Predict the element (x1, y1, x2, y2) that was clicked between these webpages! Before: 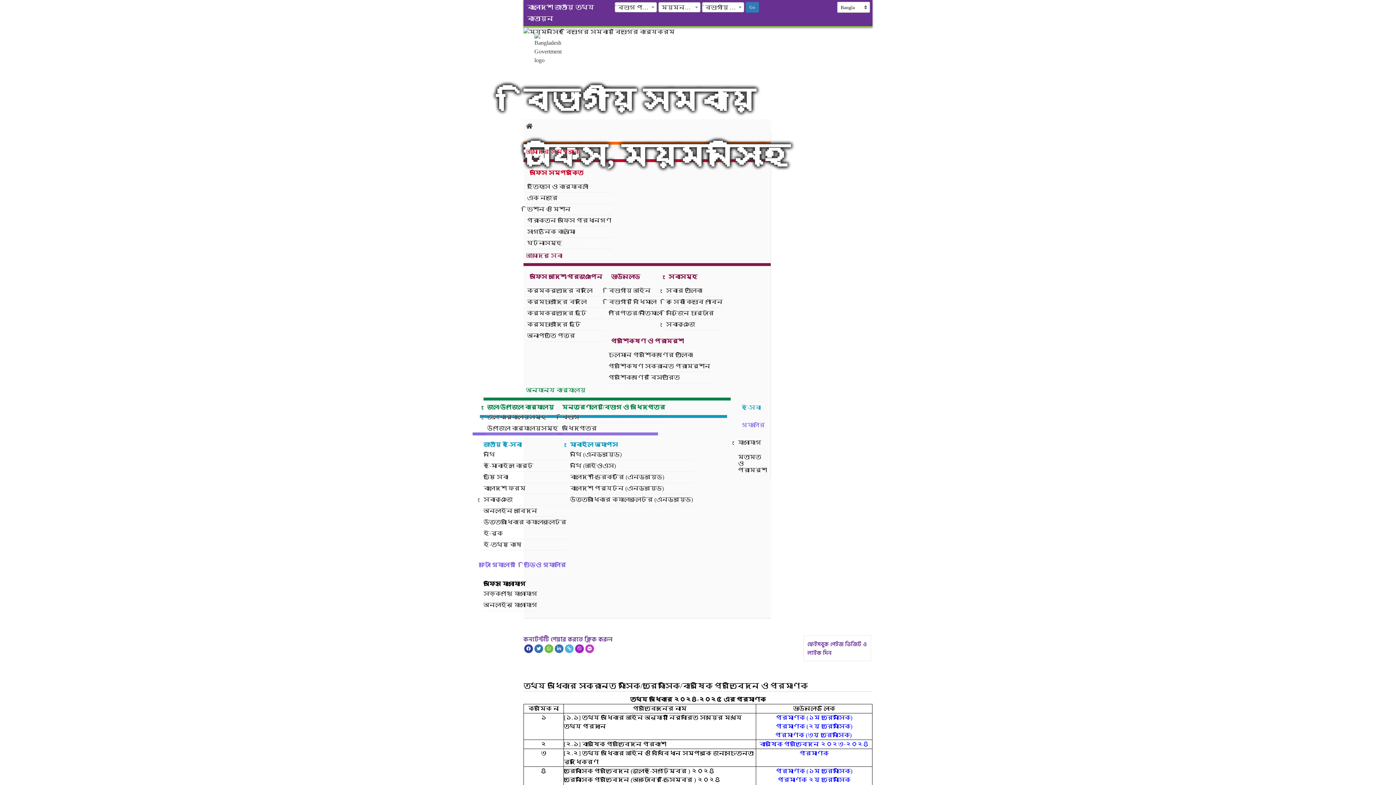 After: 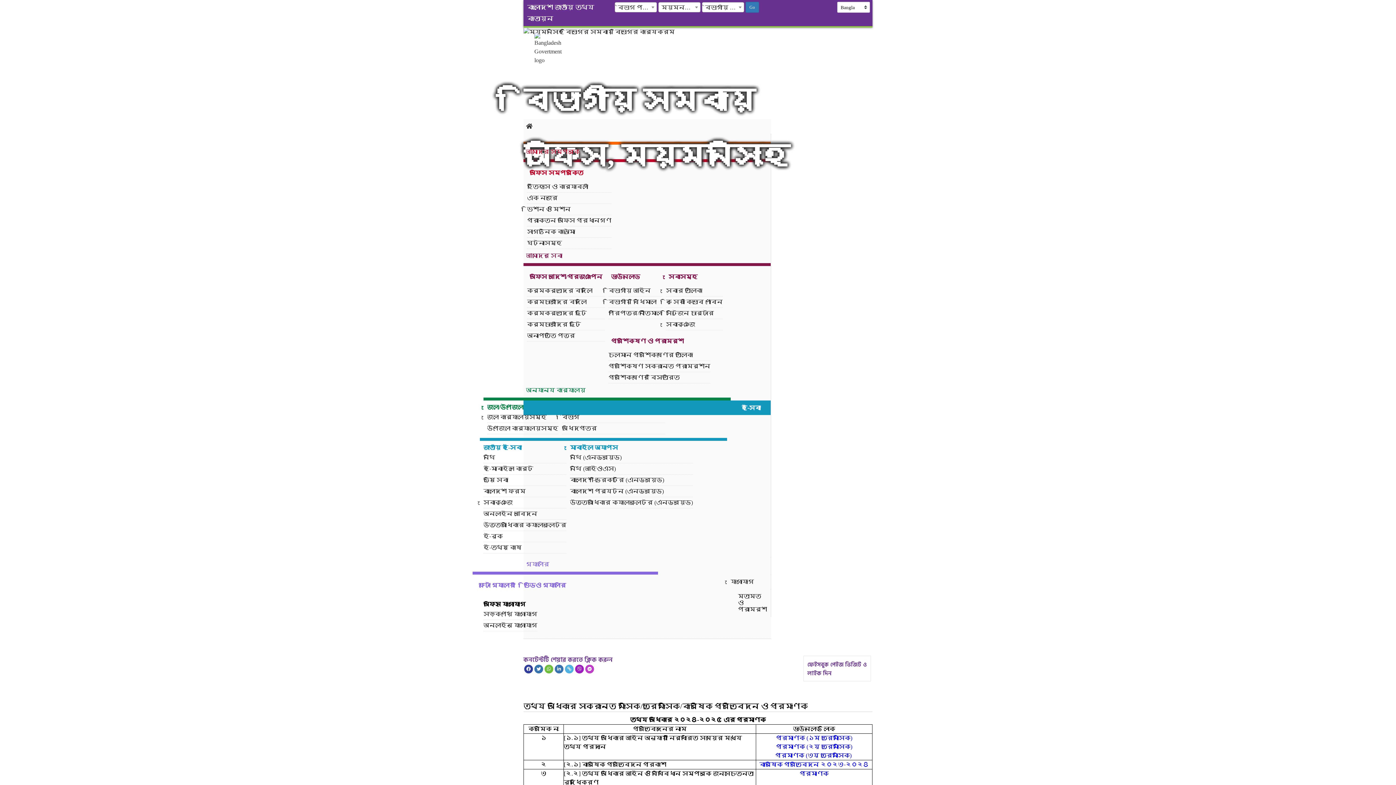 Action: bbox: (523, 400, 770, 415) label: ই-সেবা